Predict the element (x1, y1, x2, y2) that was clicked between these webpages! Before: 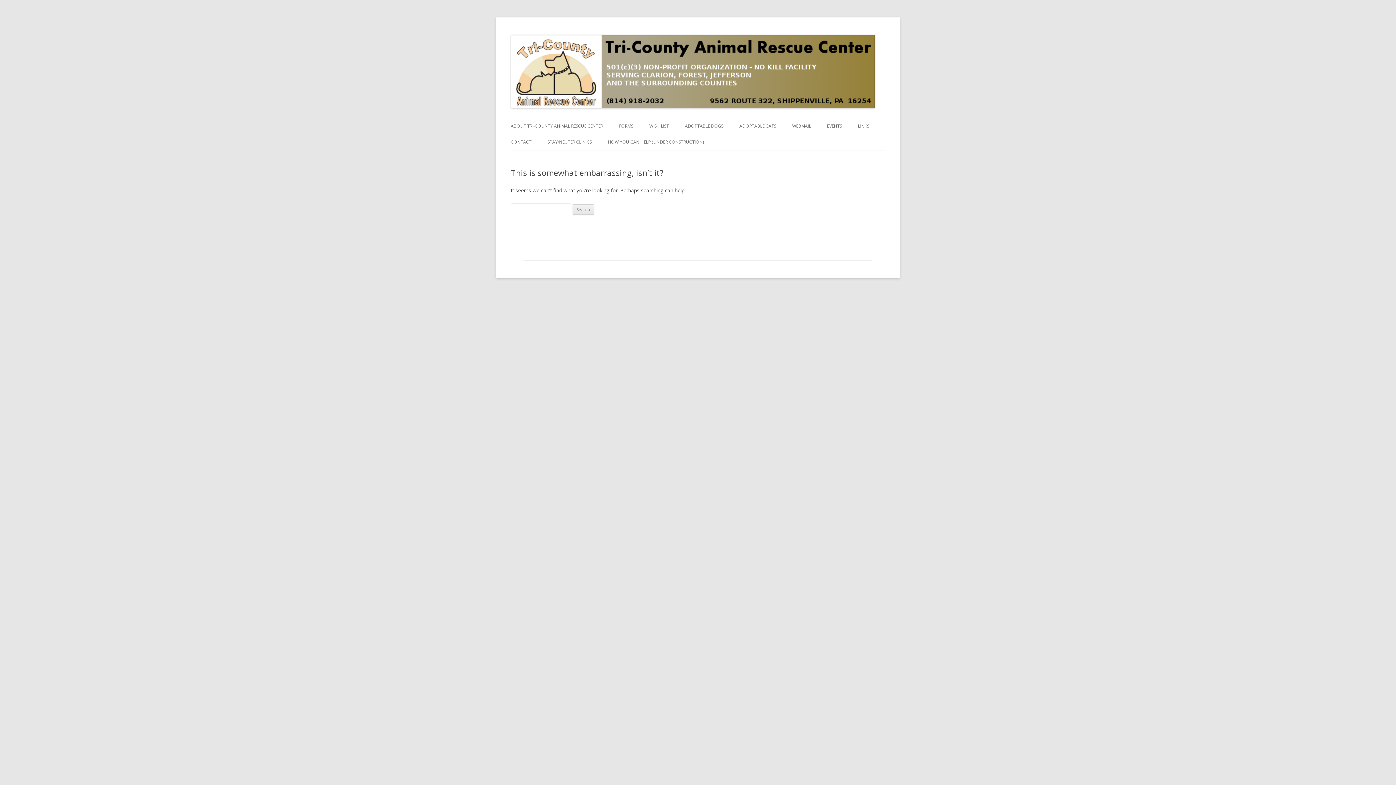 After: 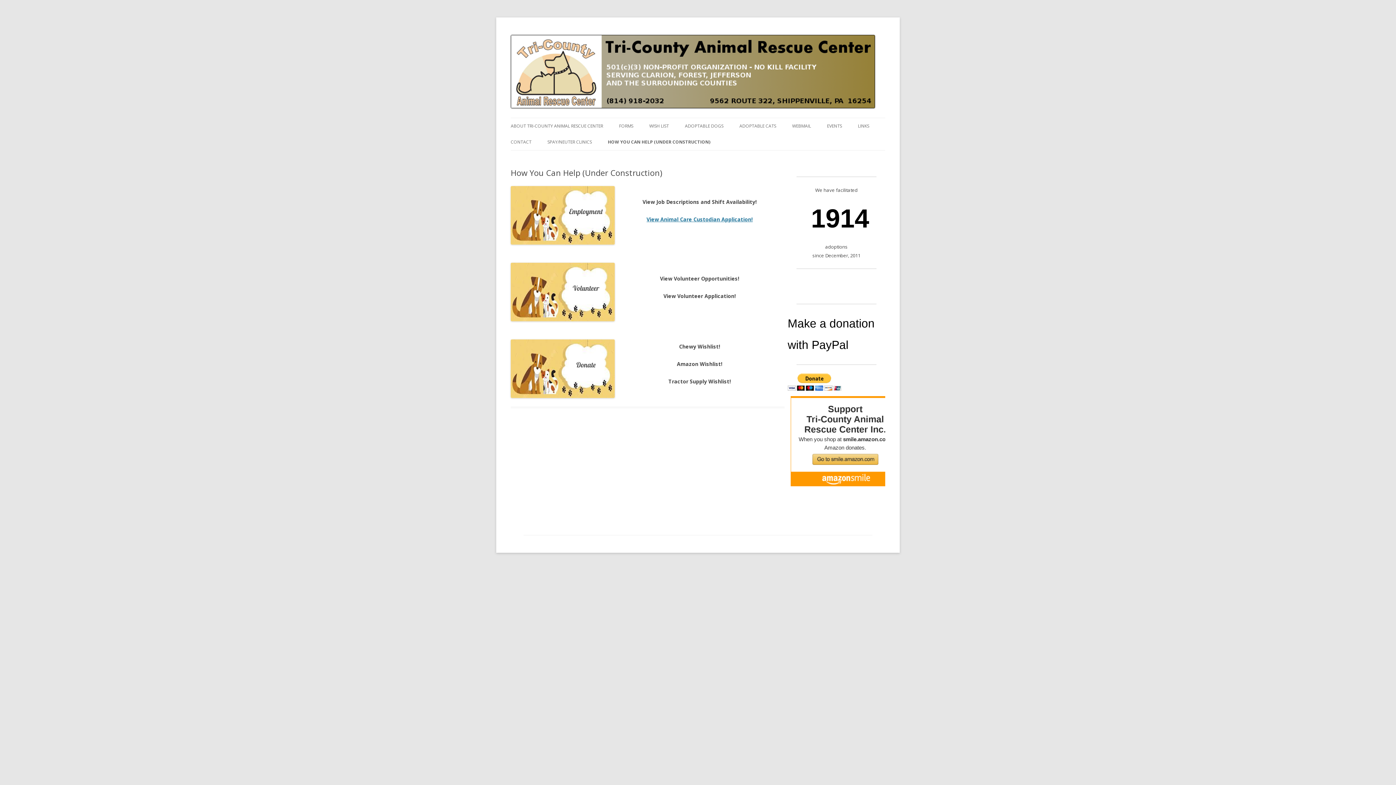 Action: label: HOW YOU CAN HELP (UNDER CONSTRUCTION) bbox: (608, 134, 704, 150)